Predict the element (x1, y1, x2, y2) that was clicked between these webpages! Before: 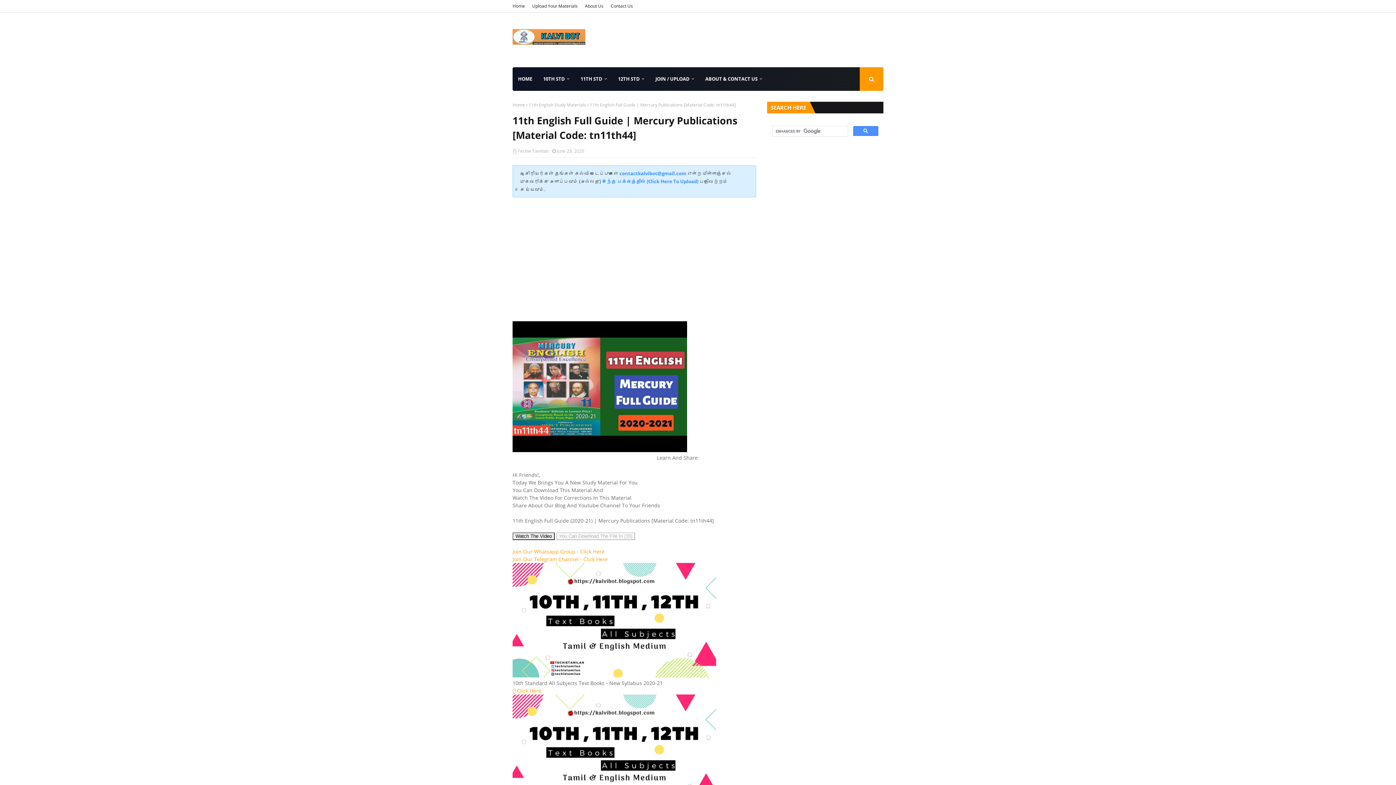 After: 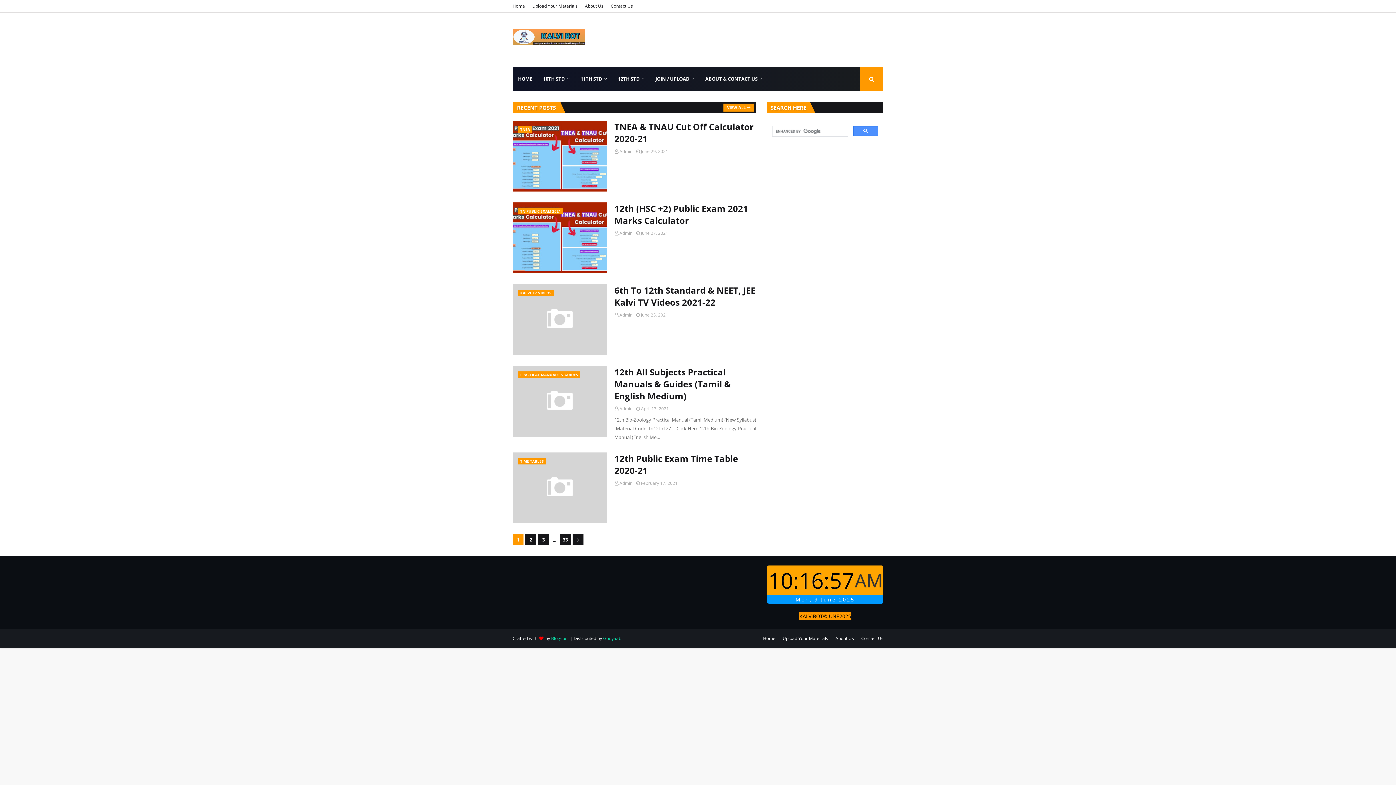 Action: label: Home bbox: (512, 0, 526, 12)